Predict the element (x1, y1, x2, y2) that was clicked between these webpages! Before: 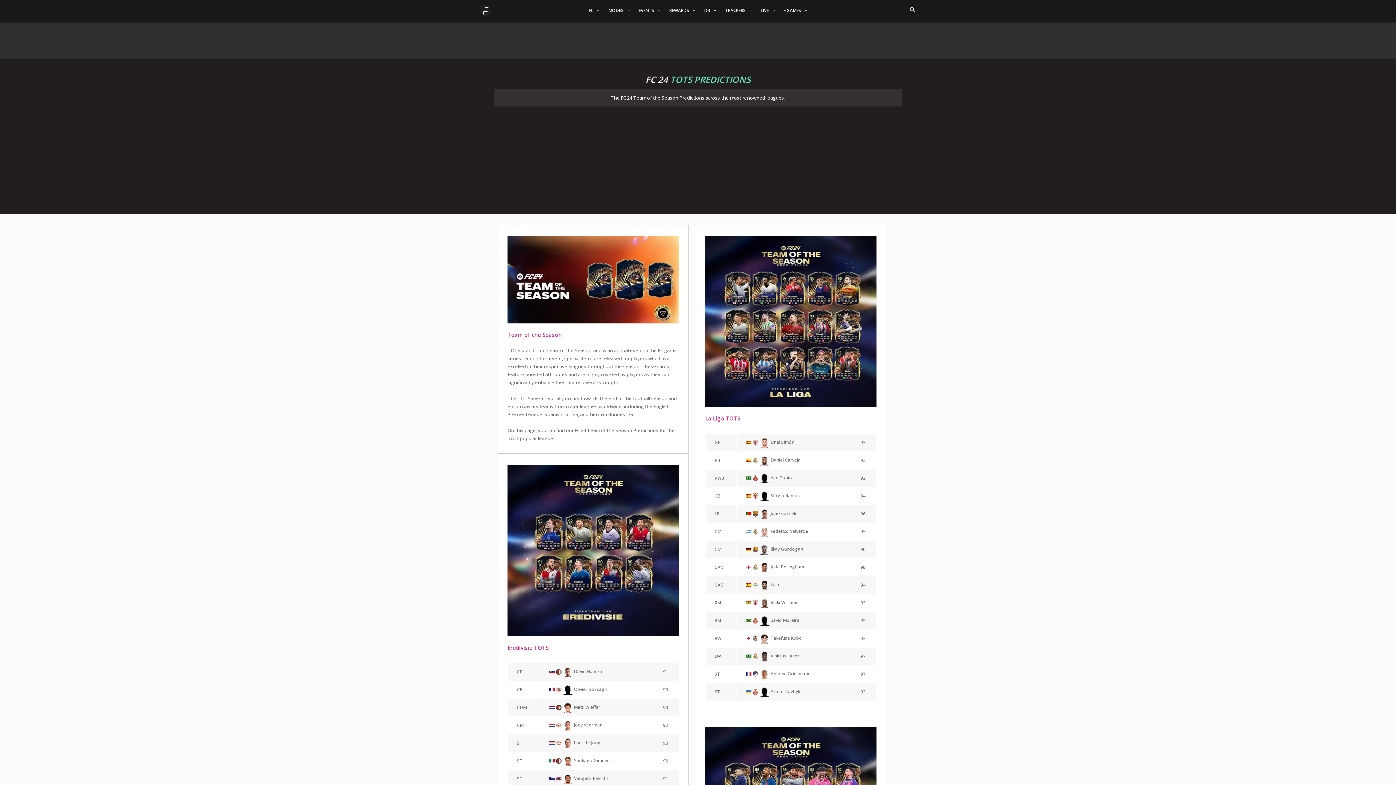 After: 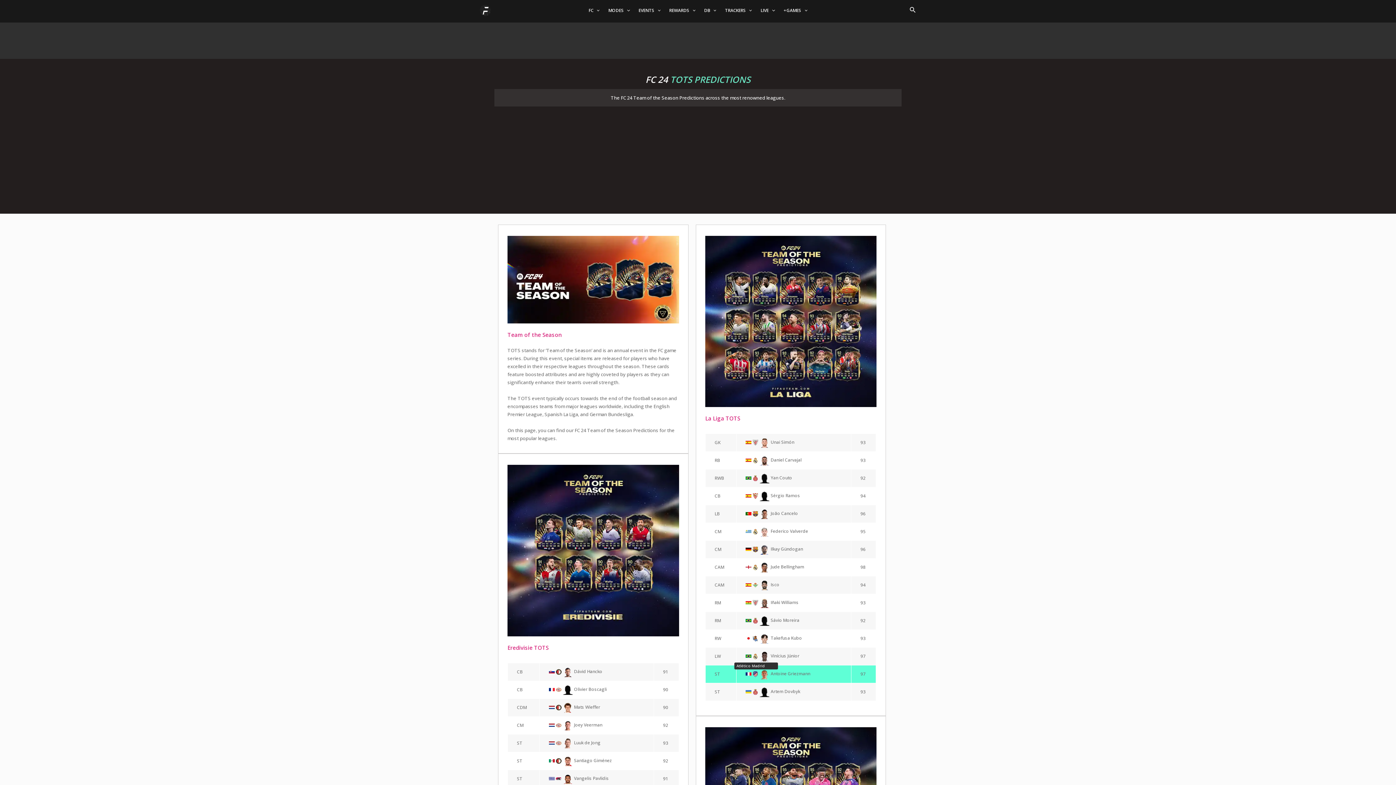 Action: bbox: (752, 670, 758, 677)